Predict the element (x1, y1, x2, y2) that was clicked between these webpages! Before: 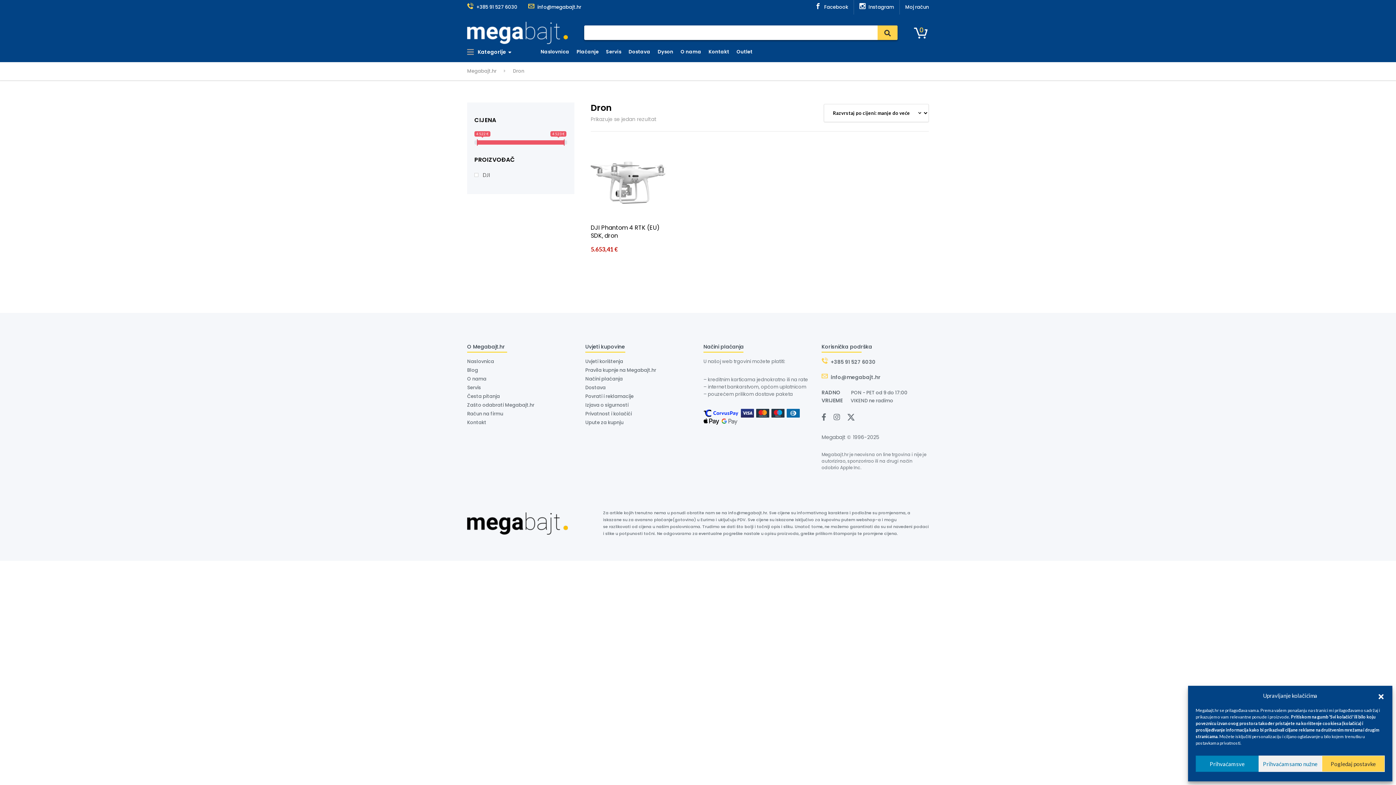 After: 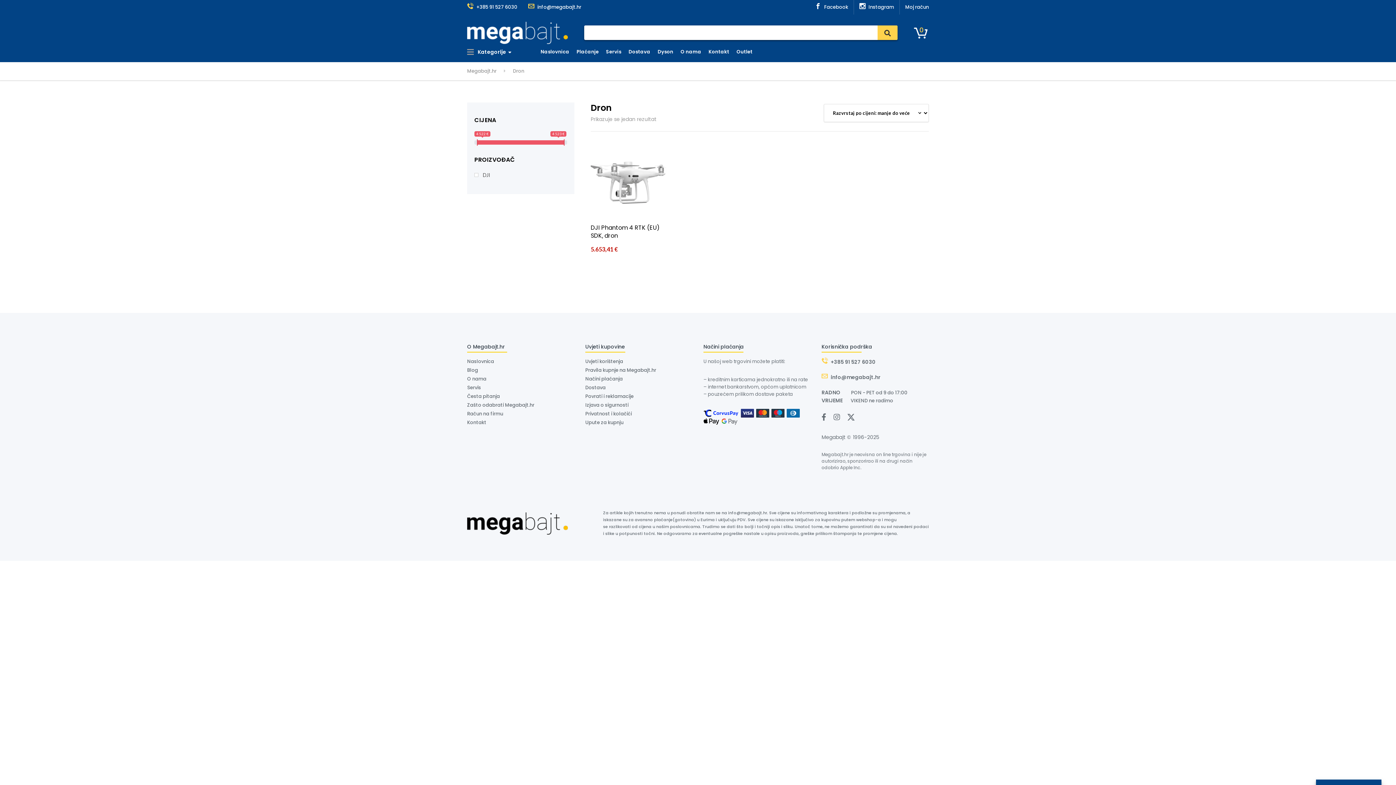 Action: bbox: (1259, 756, 1322, 772) label: Prihvaćam samo nužne